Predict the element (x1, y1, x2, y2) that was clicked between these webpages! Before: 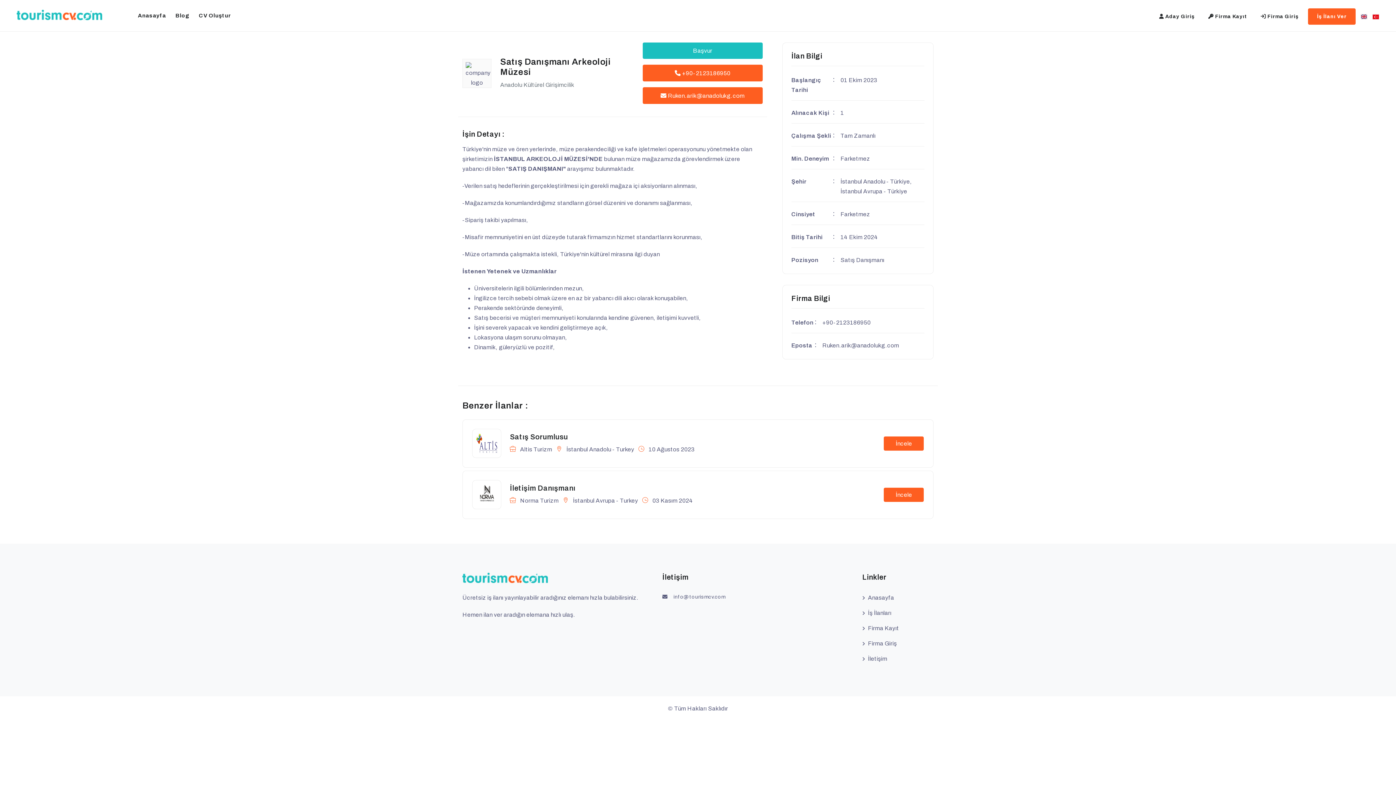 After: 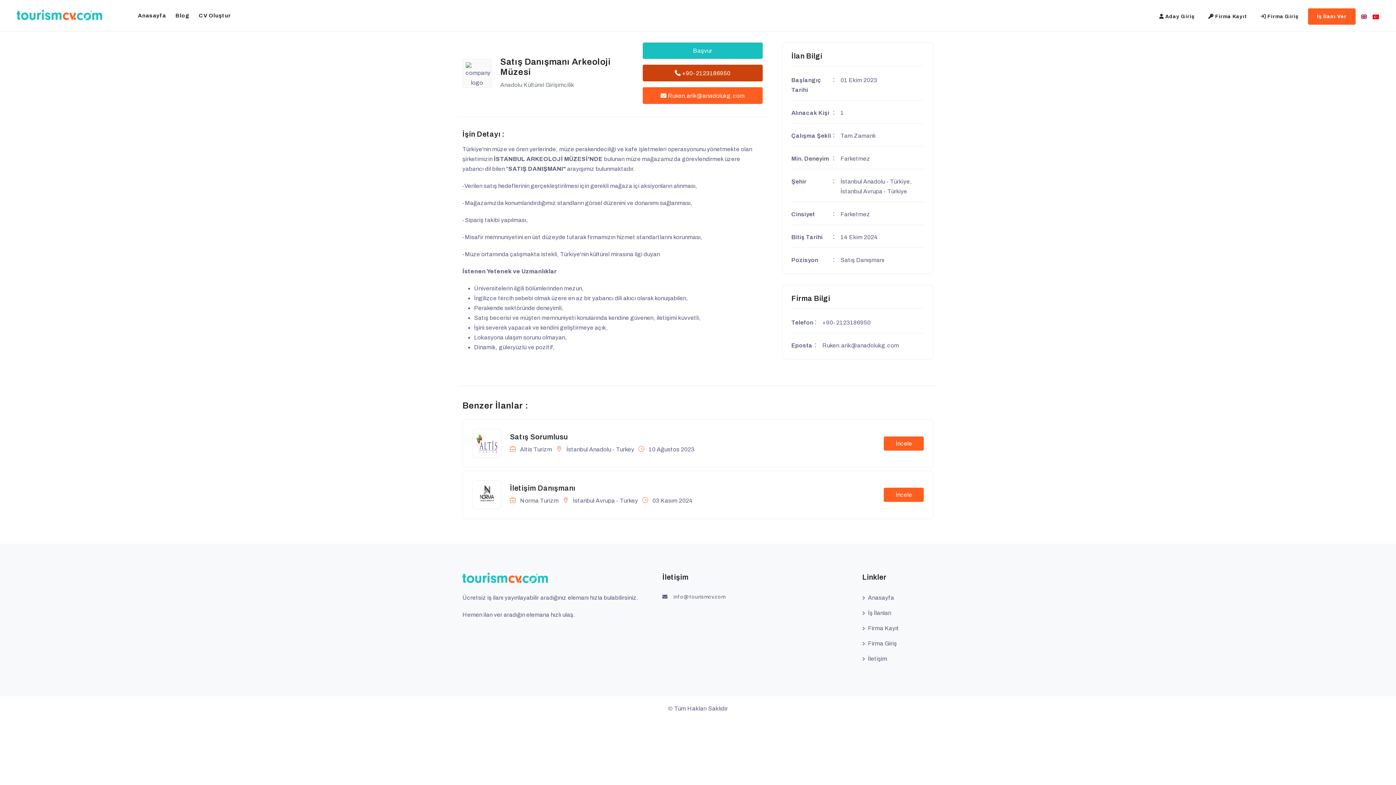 Action: label:  +90-2123186950 bbox: (642, 64, 762, 81)